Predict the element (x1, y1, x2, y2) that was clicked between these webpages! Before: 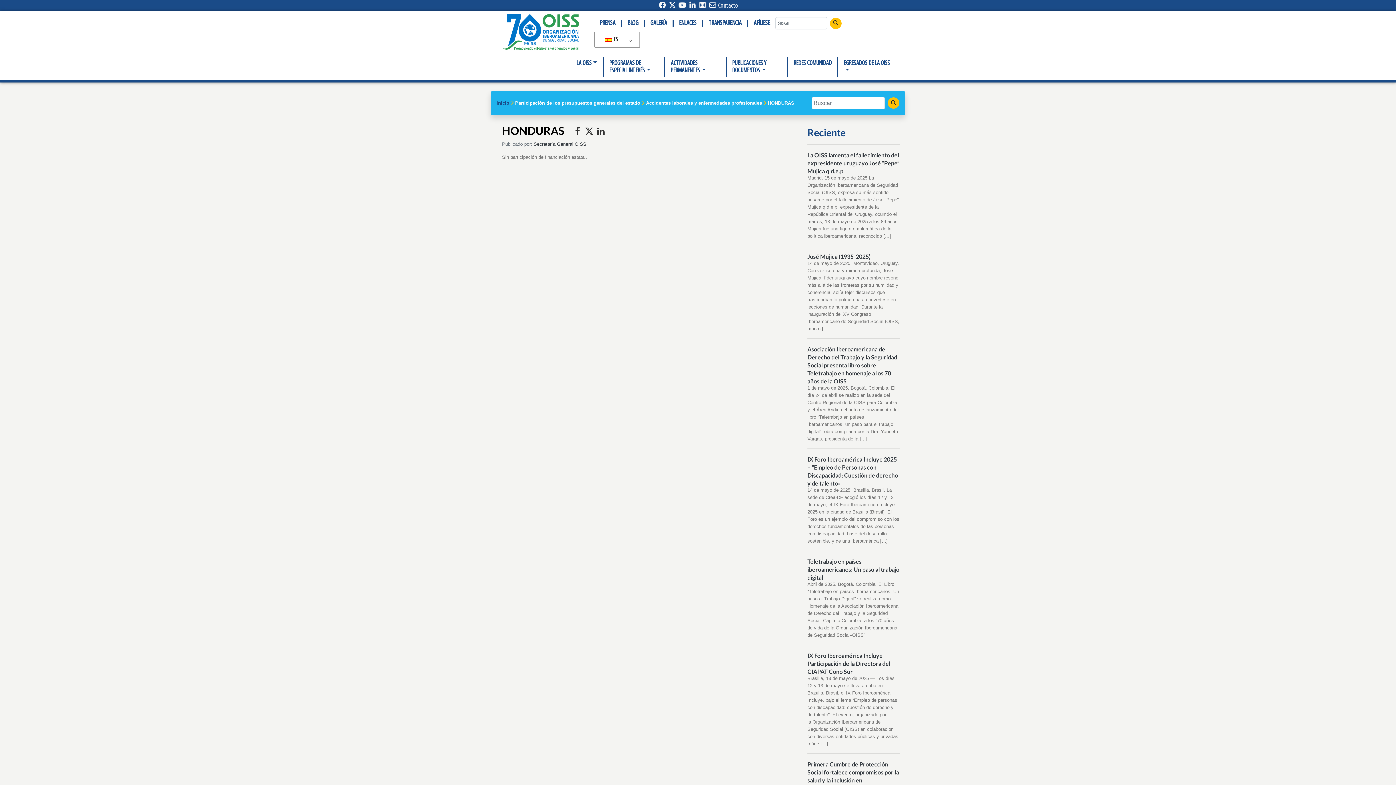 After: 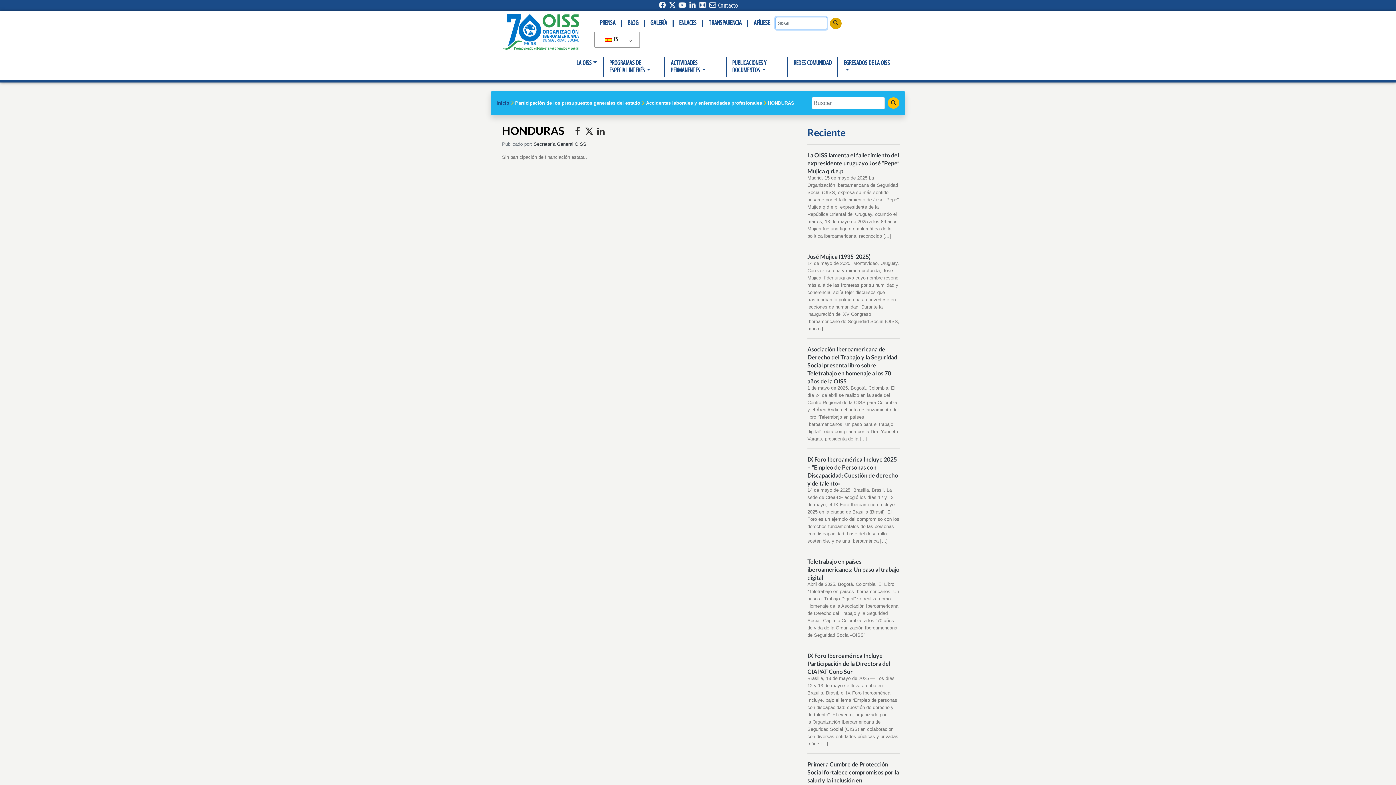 Action: bbox: (830, 17, 841, 28) label: Buscar